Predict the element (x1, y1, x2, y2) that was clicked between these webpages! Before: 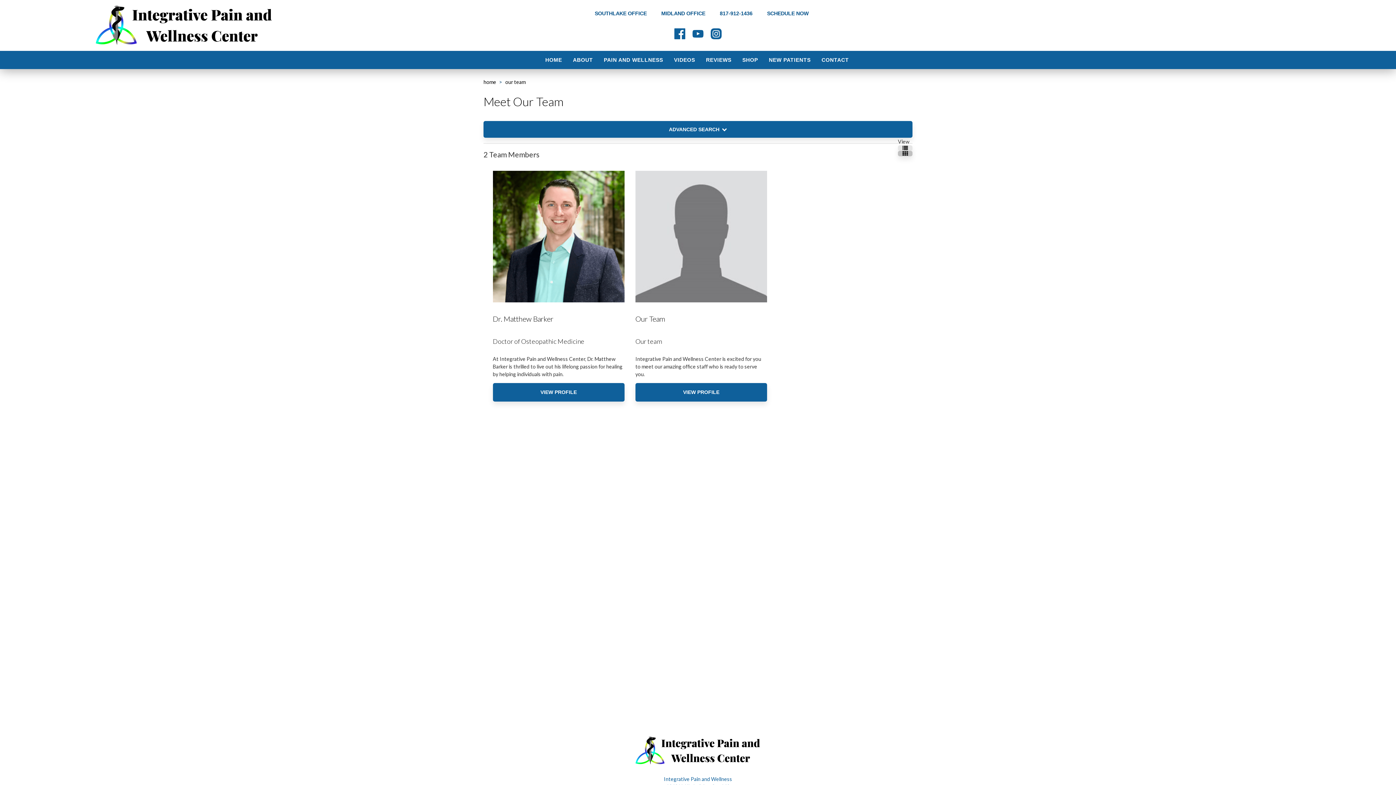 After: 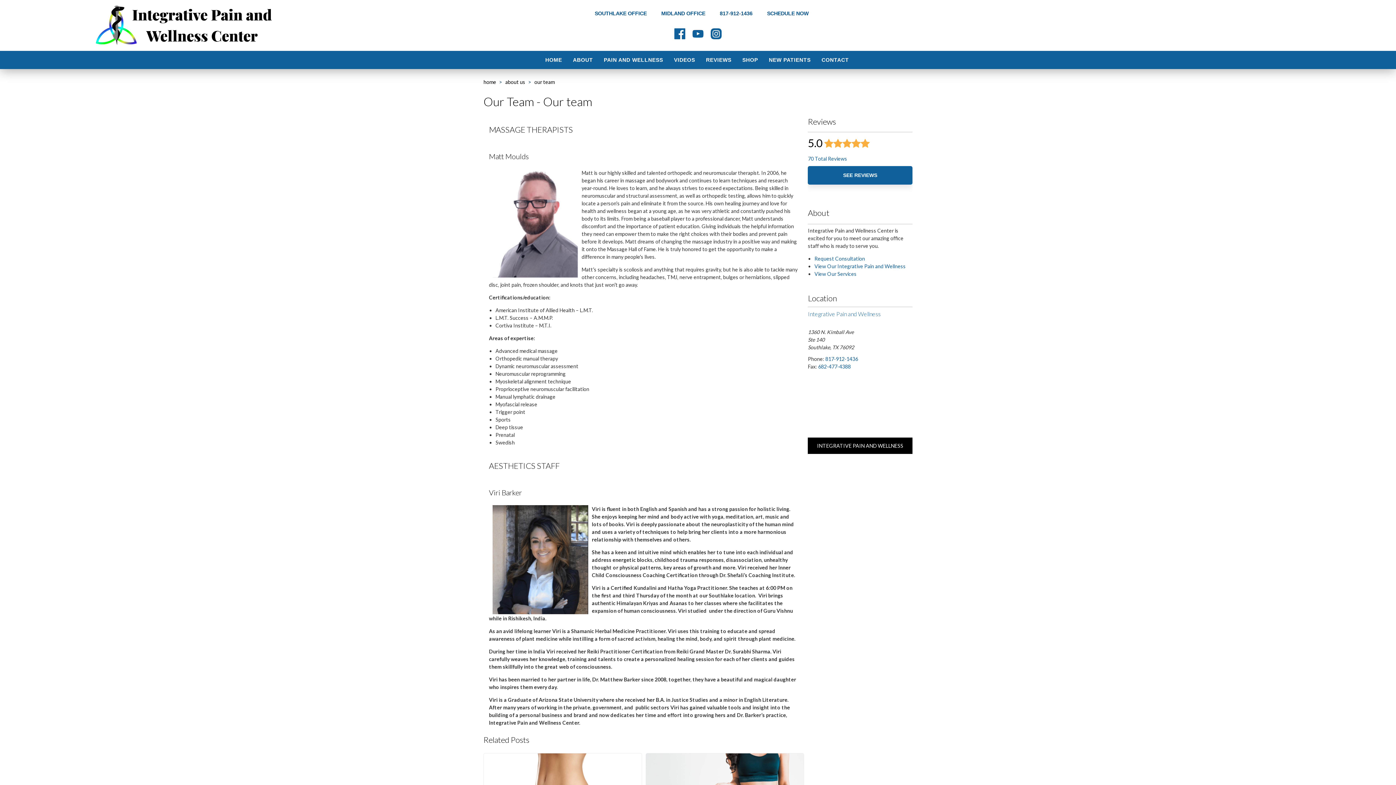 Action: bbox: (635, 383, 767, 401) label: VIEW PROFILE